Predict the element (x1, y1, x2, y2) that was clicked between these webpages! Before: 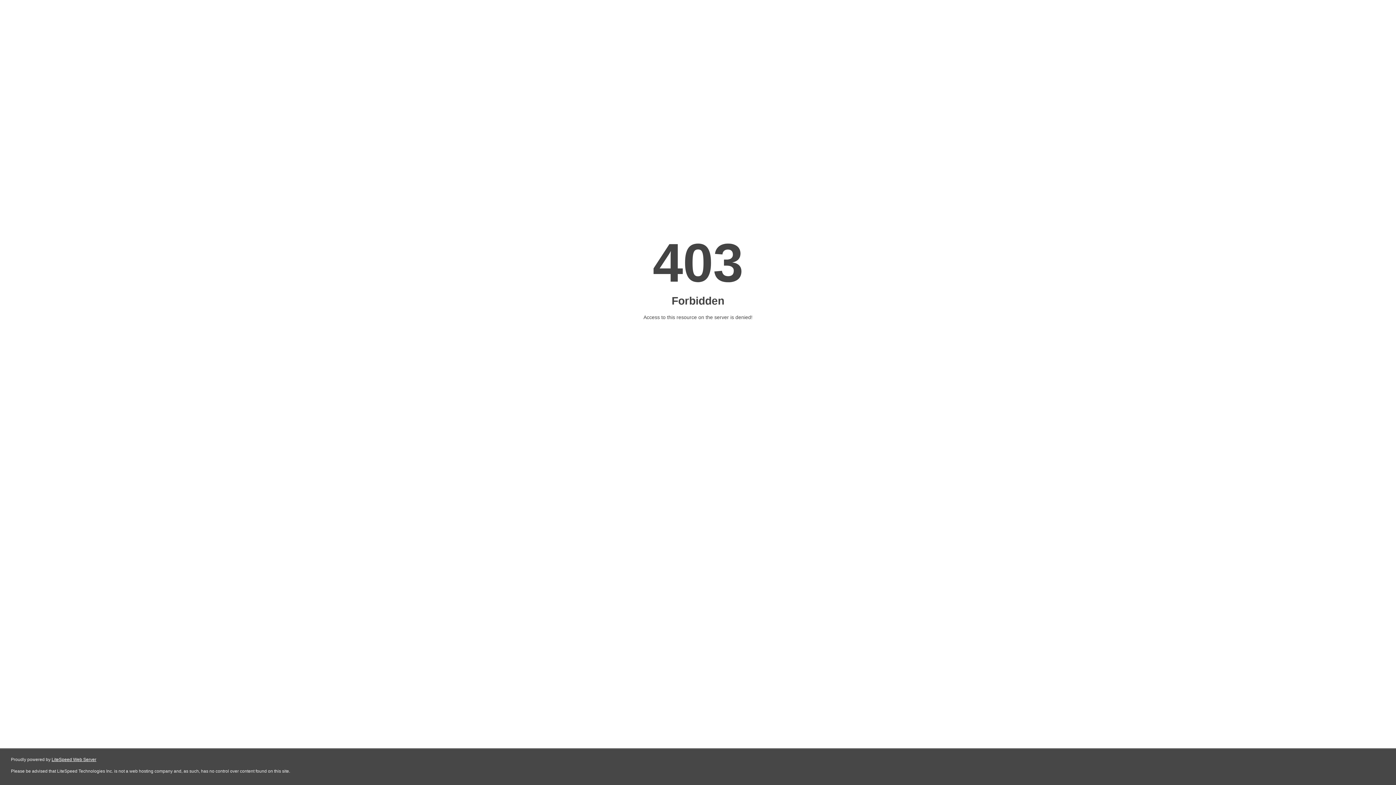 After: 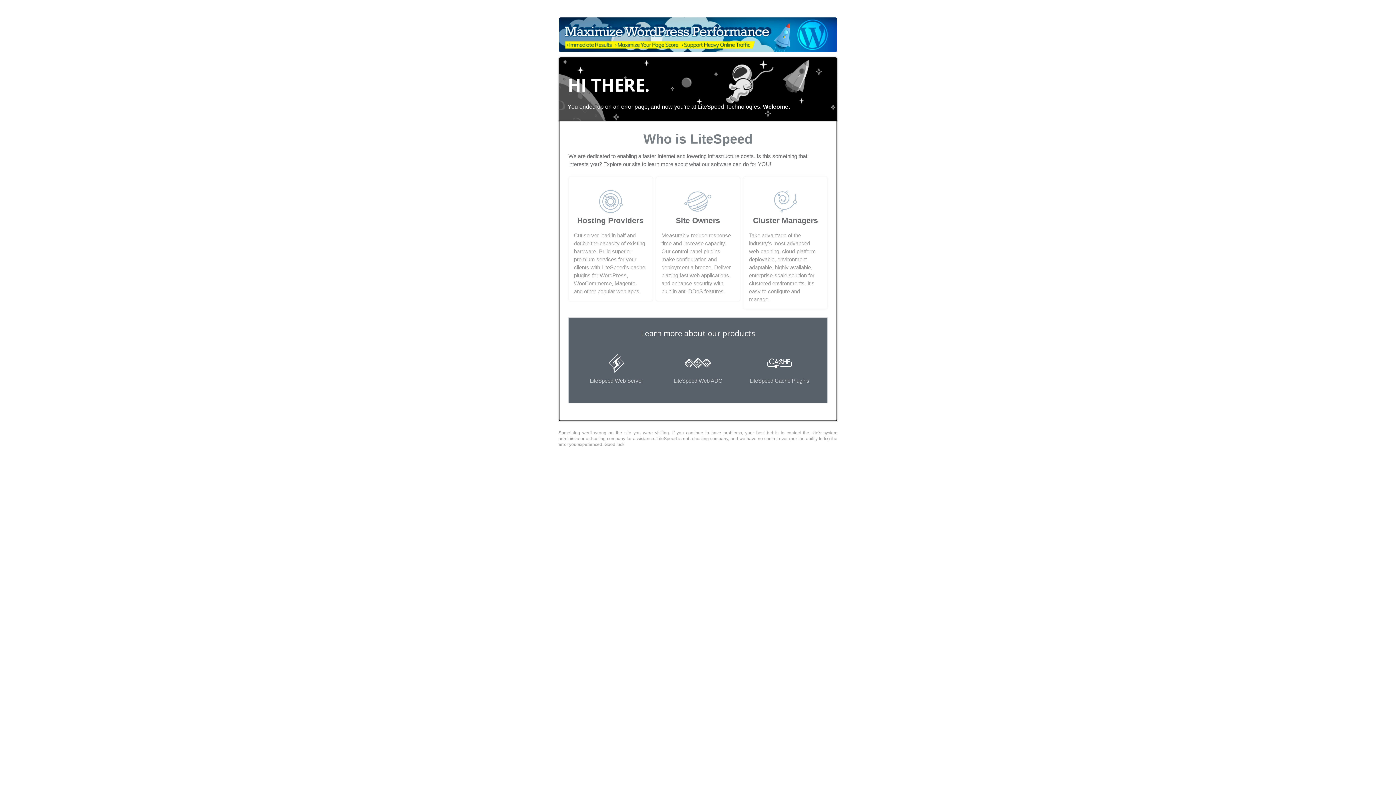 Action: label: LiteSpeed Web Server bbox: (51, 757, 96, 762)